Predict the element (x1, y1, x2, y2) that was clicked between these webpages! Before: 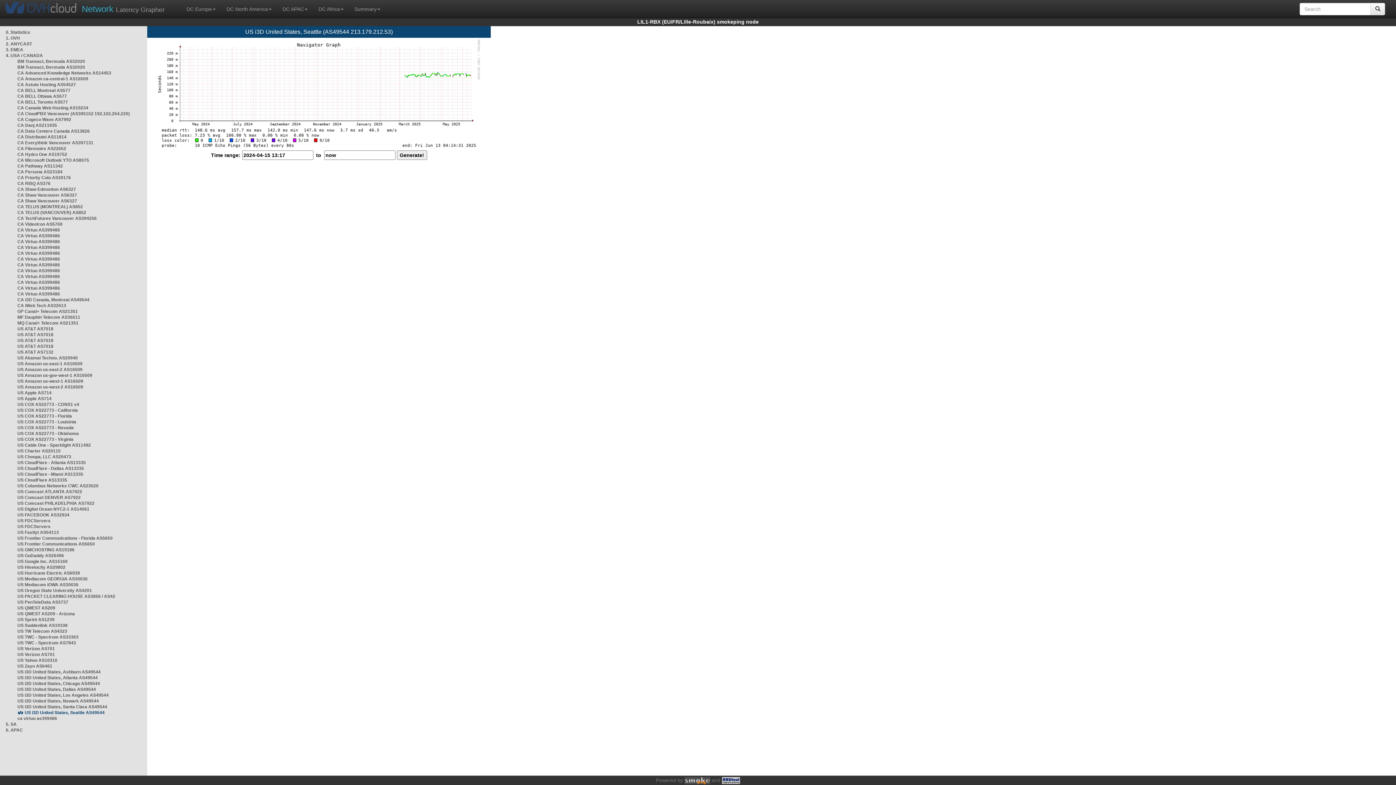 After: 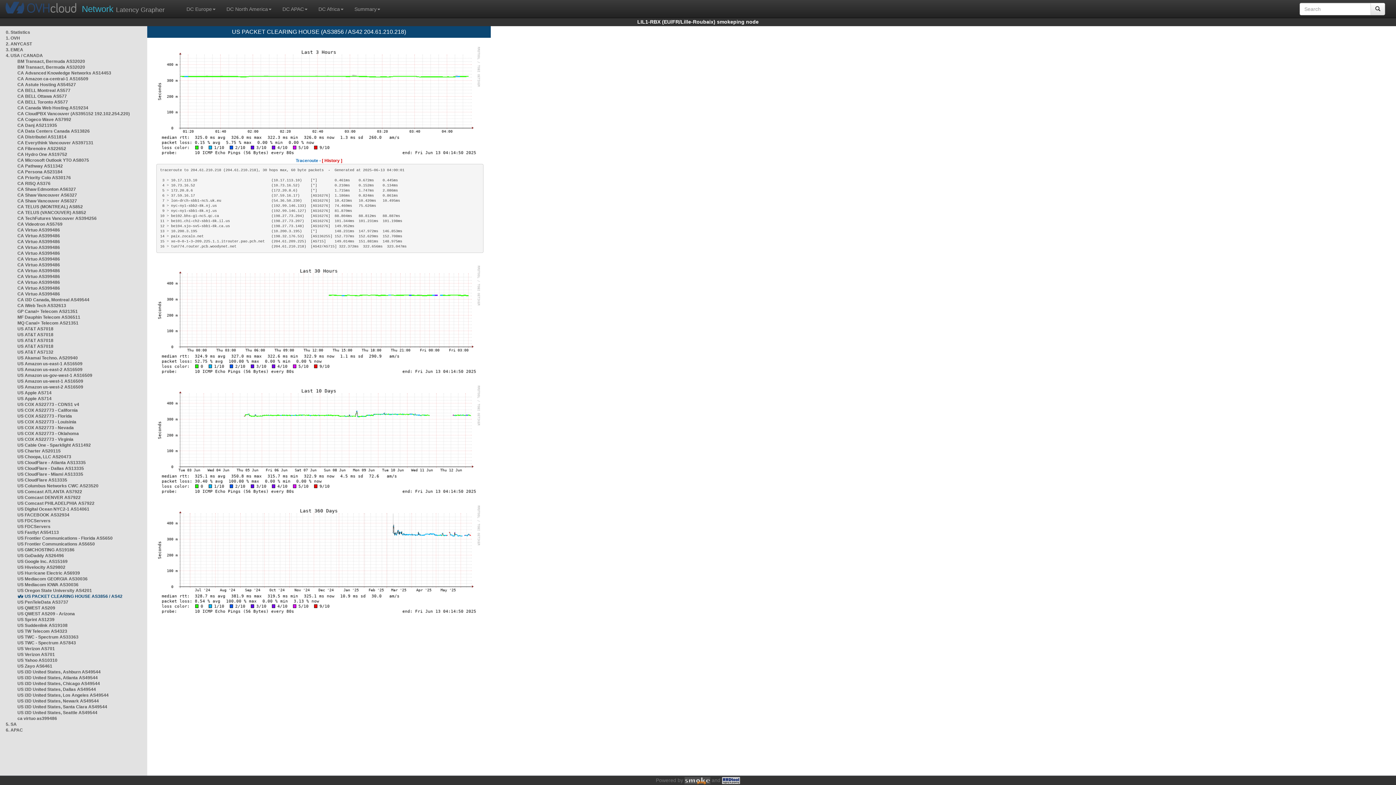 Action: bbox: (17, 594, 115, 599) label: US PACKET CLEARING HOUSE AS3856 / AS42